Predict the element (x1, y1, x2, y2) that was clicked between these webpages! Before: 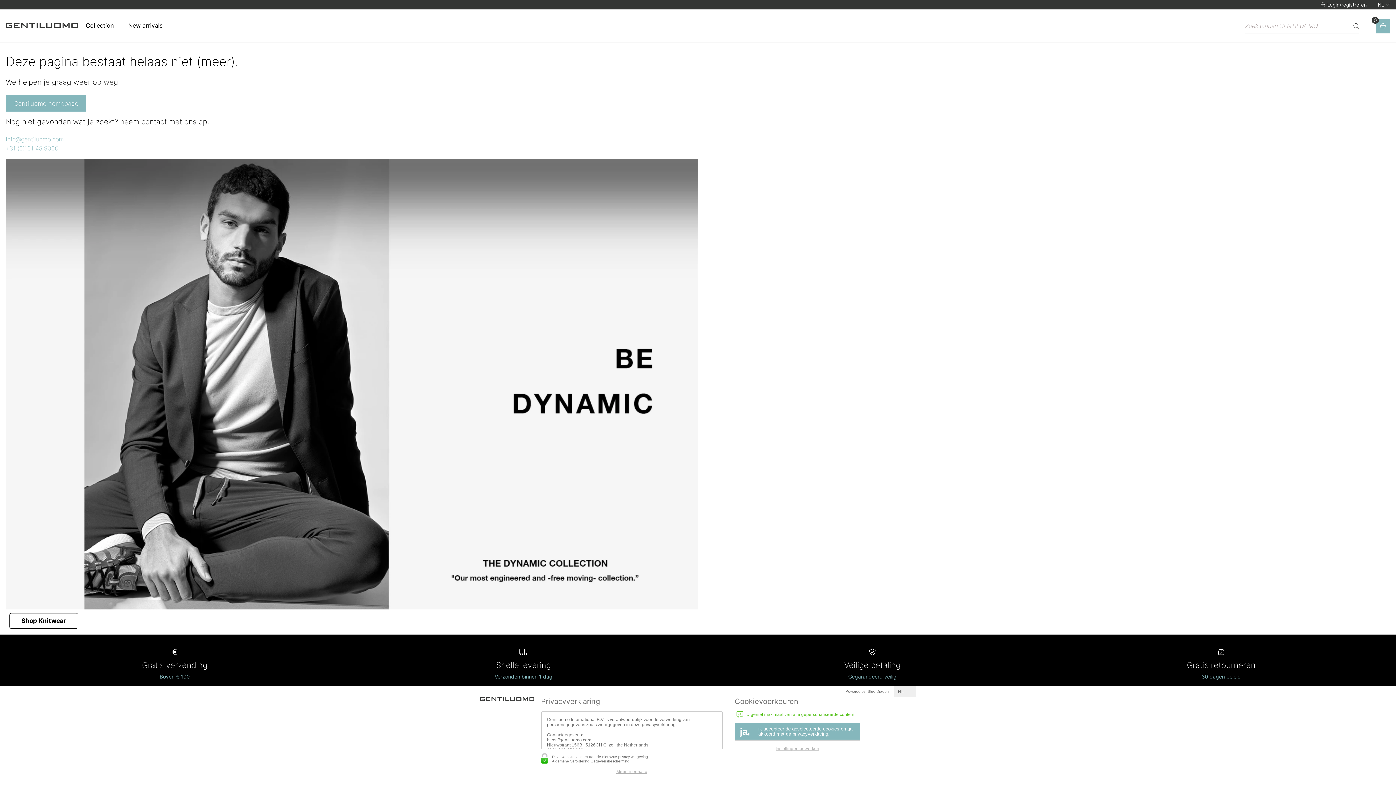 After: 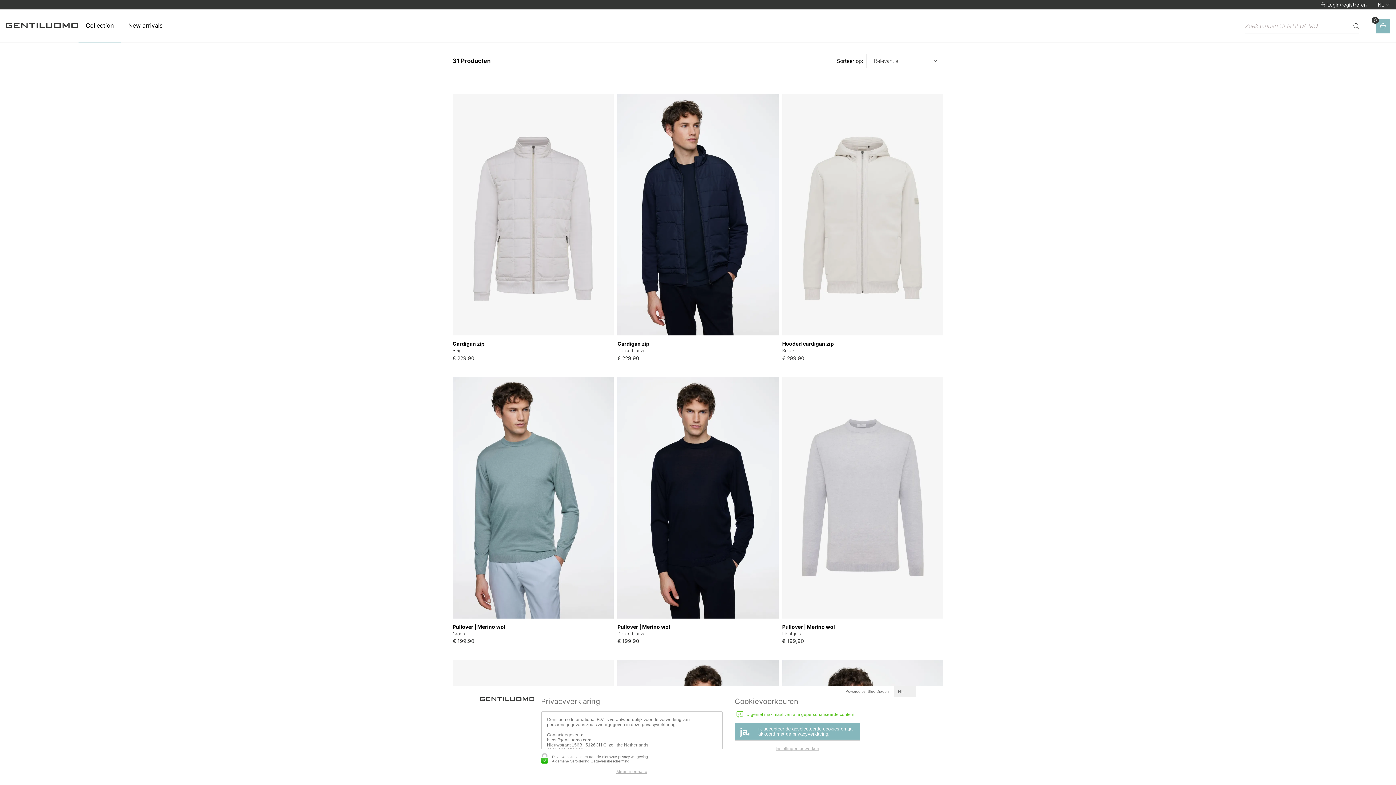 Action: label: Shop Knitwear bbox: (9, 158, 694, 628)